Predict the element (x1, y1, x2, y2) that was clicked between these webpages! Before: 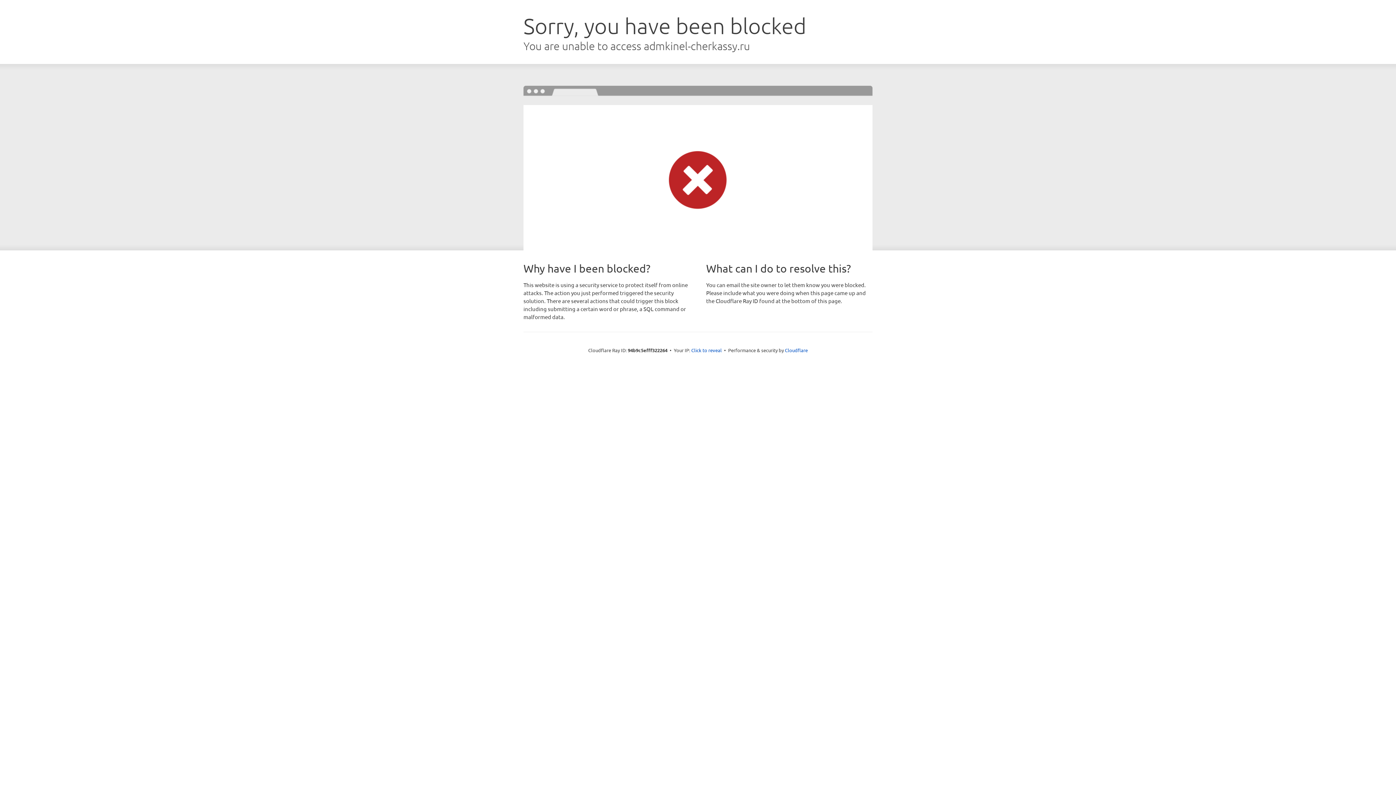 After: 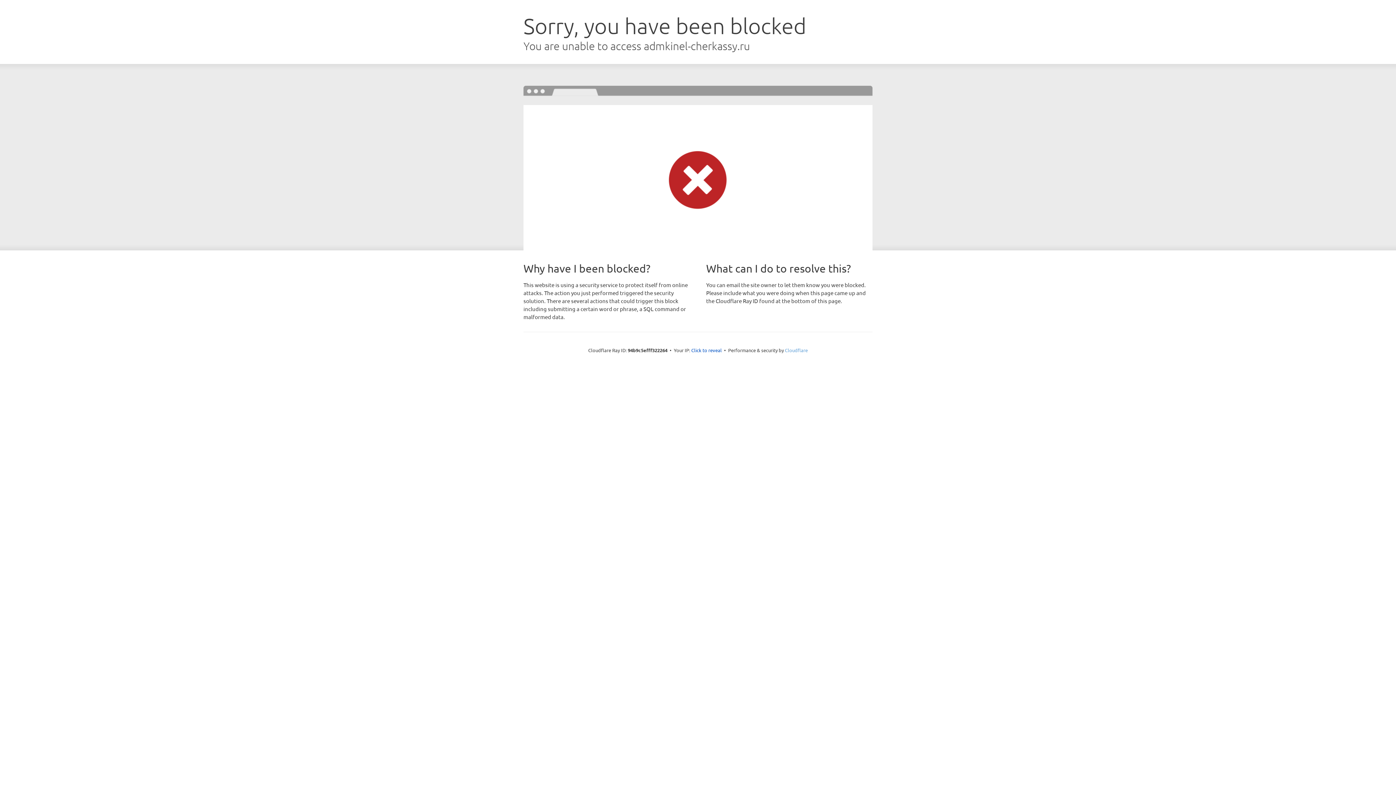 Action: label: Cloudflare bbox: (785, 347, 808, 353)